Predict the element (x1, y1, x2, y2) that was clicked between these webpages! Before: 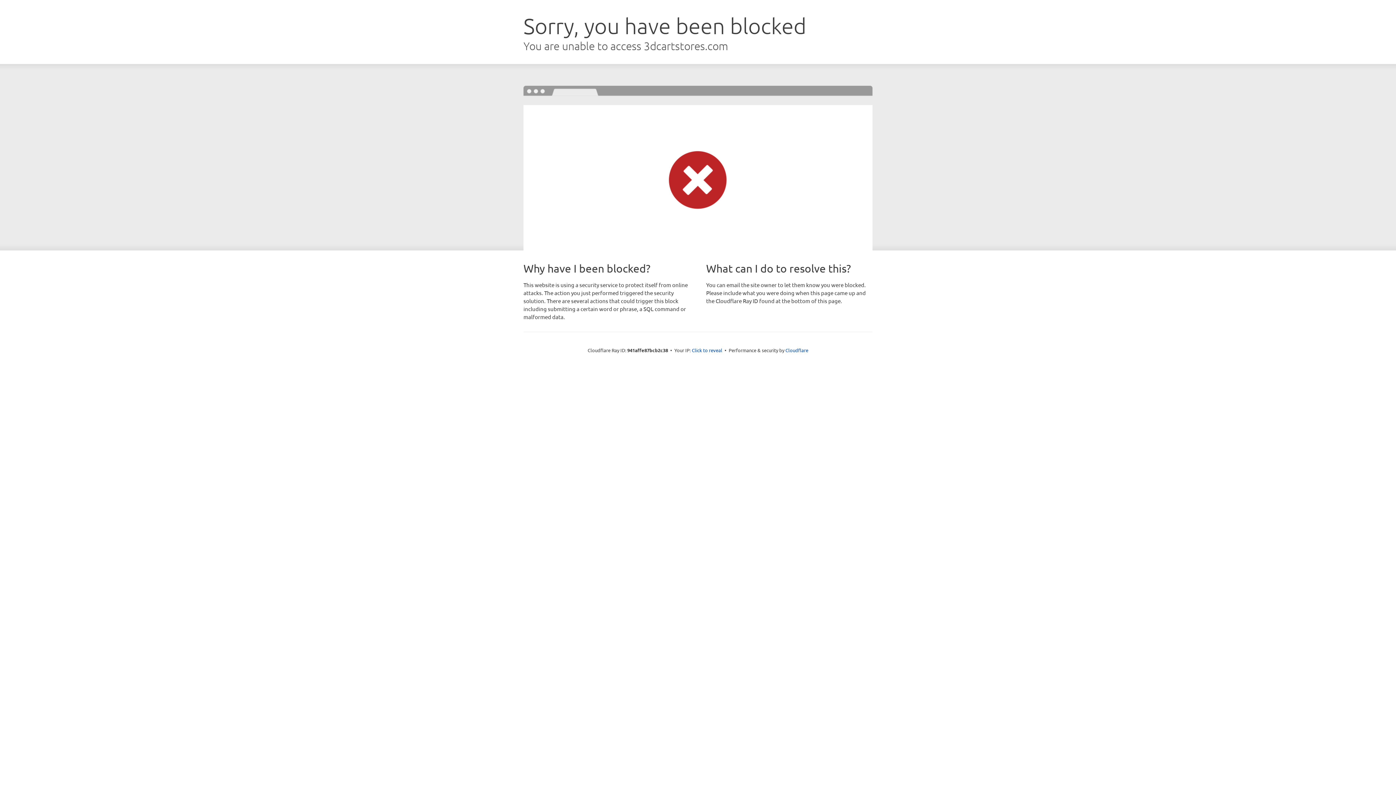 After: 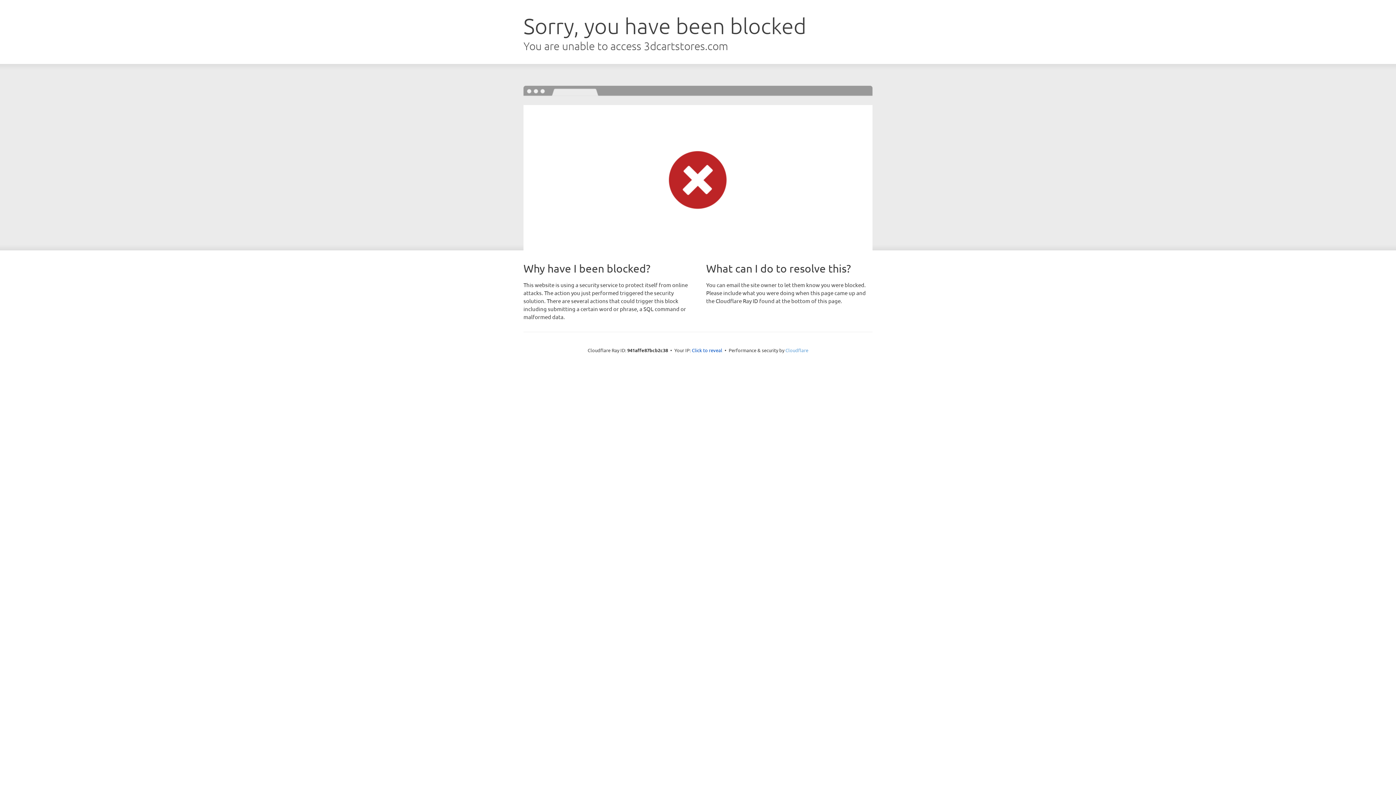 Action: label: Cloudflare bbox: (785, 347, 808, 353)